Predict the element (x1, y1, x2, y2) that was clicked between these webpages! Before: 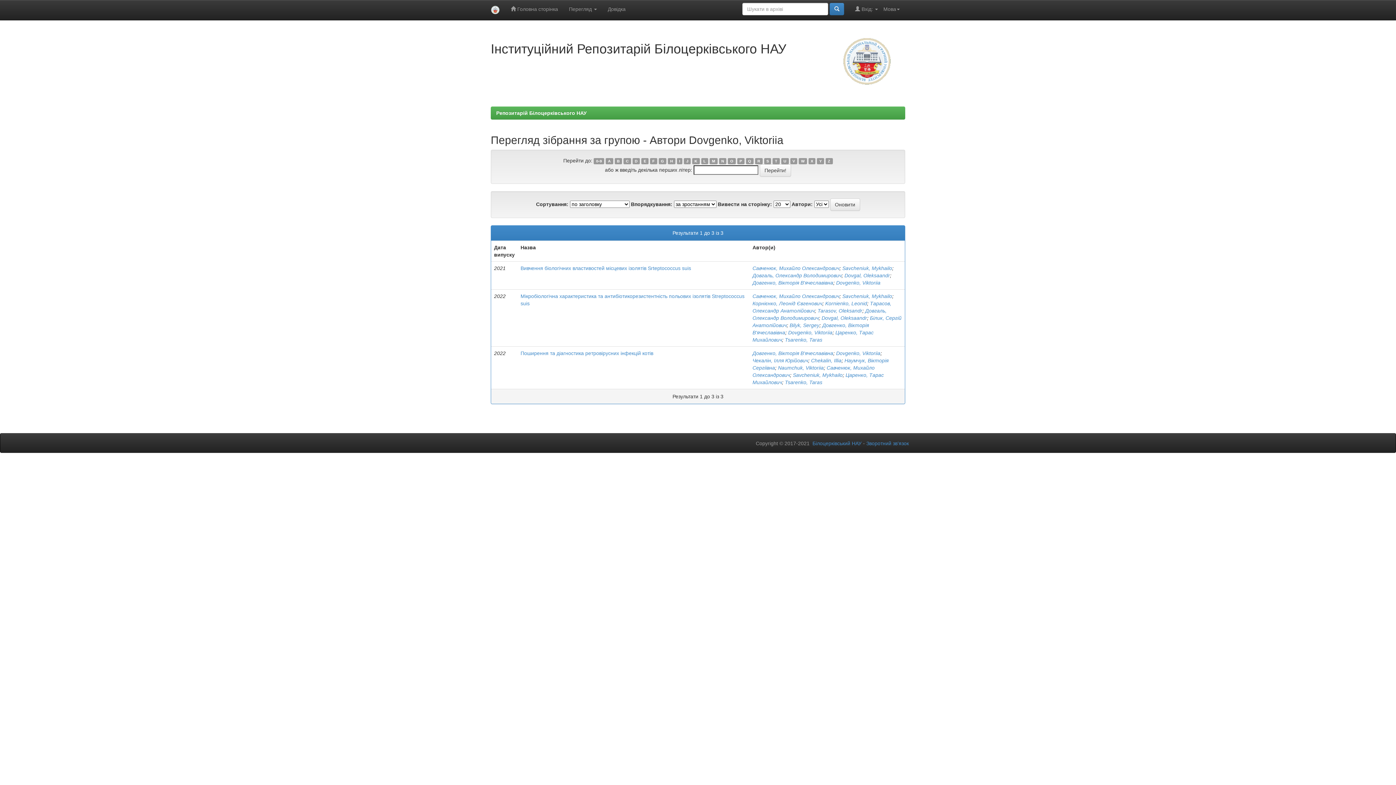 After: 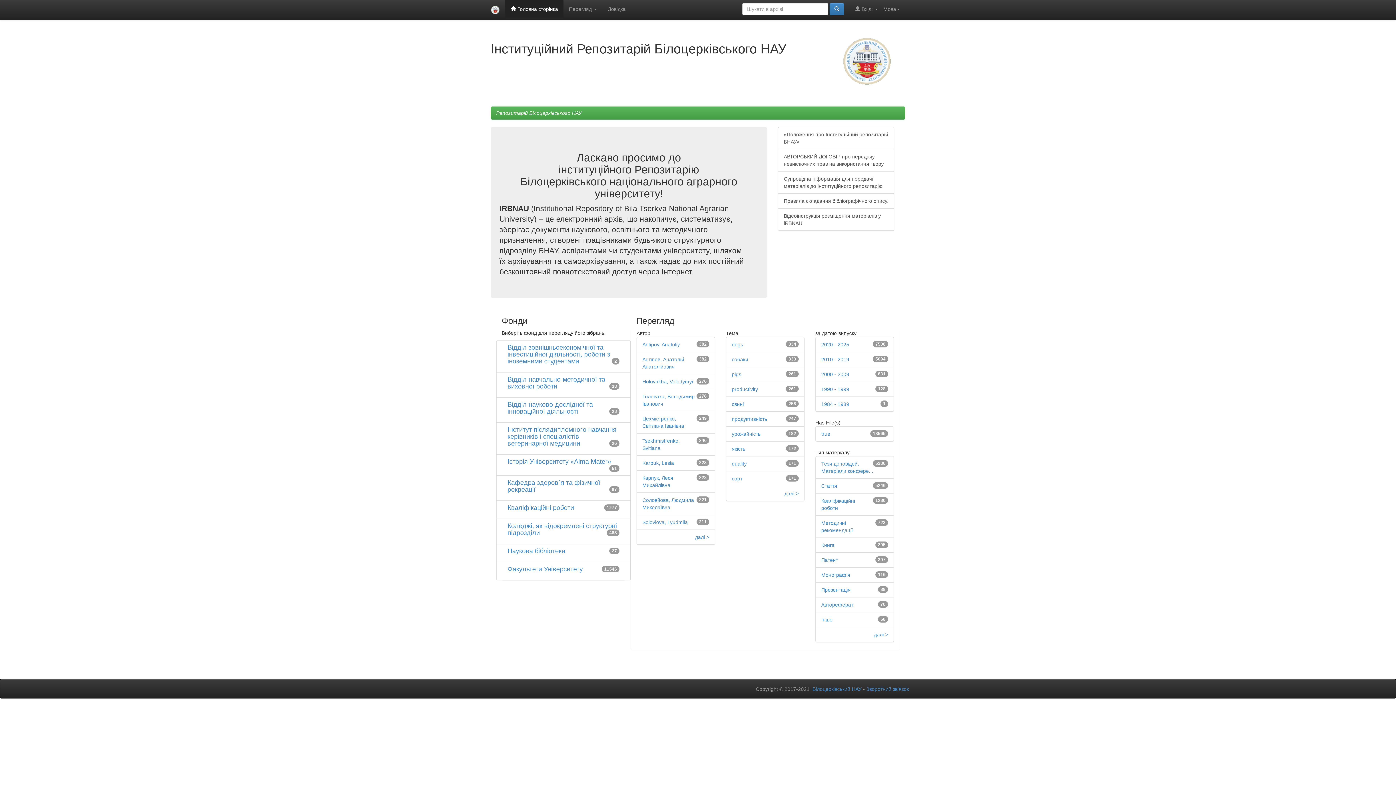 Action: bbox: (485, 0, 505, 20)